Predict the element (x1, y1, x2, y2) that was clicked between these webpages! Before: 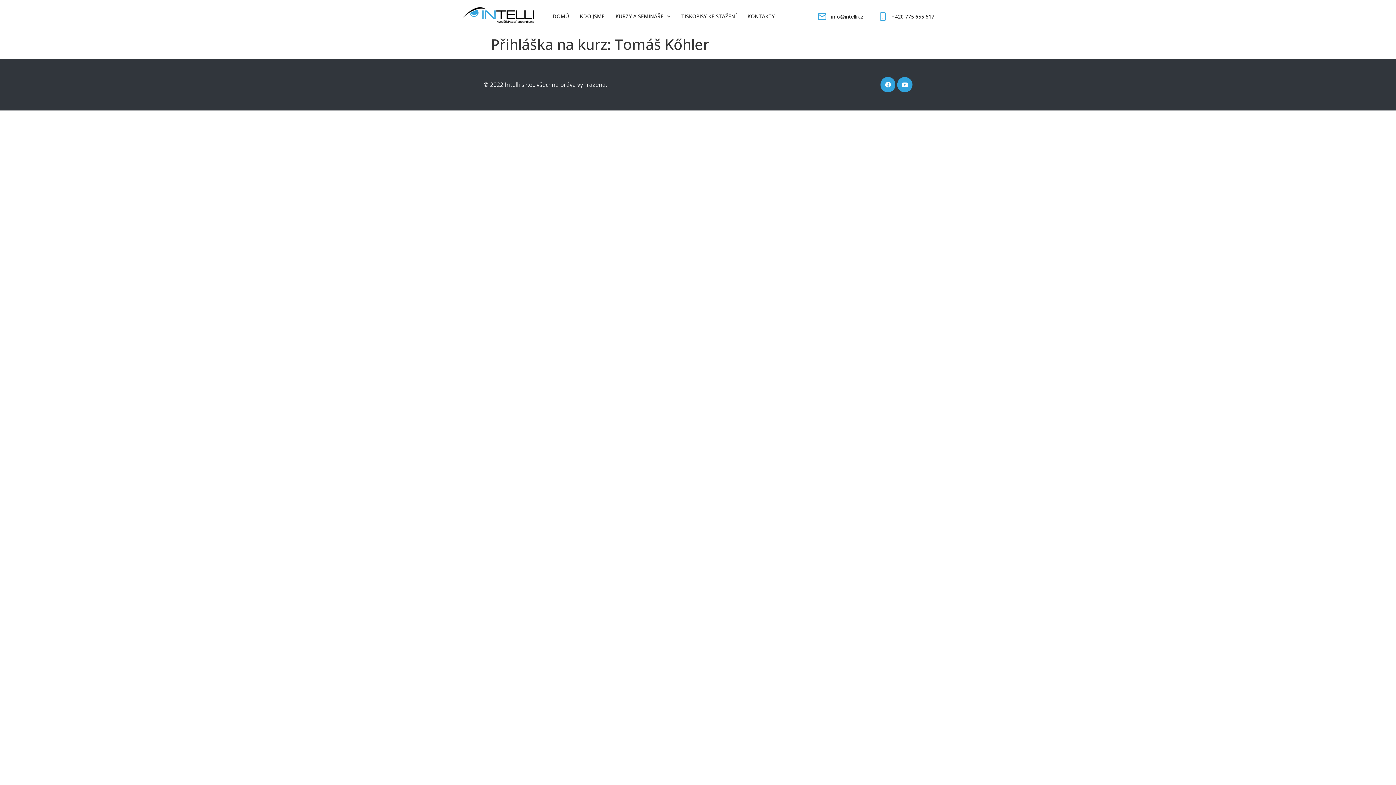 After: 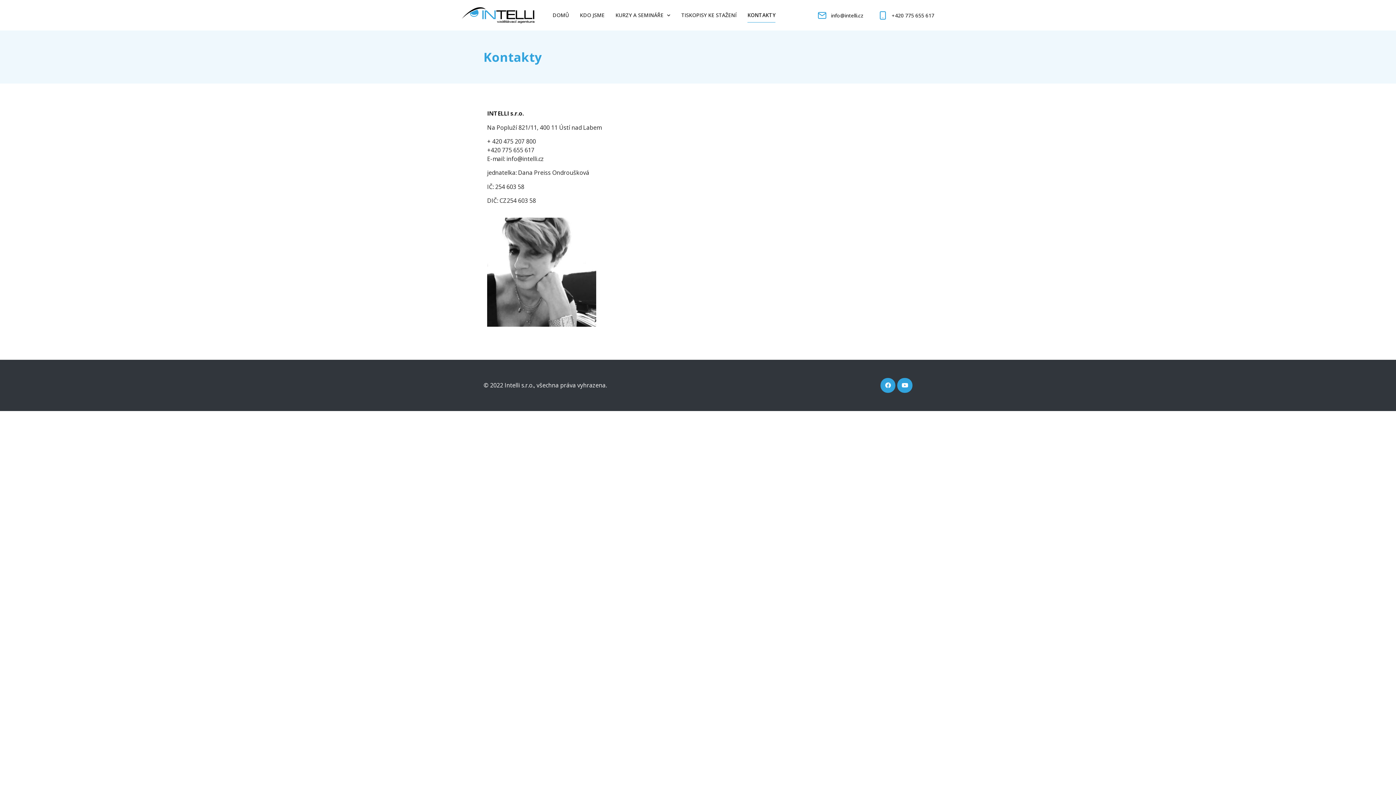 Action: label: KONTAKTY bbox: (747, 9, 774, 23)